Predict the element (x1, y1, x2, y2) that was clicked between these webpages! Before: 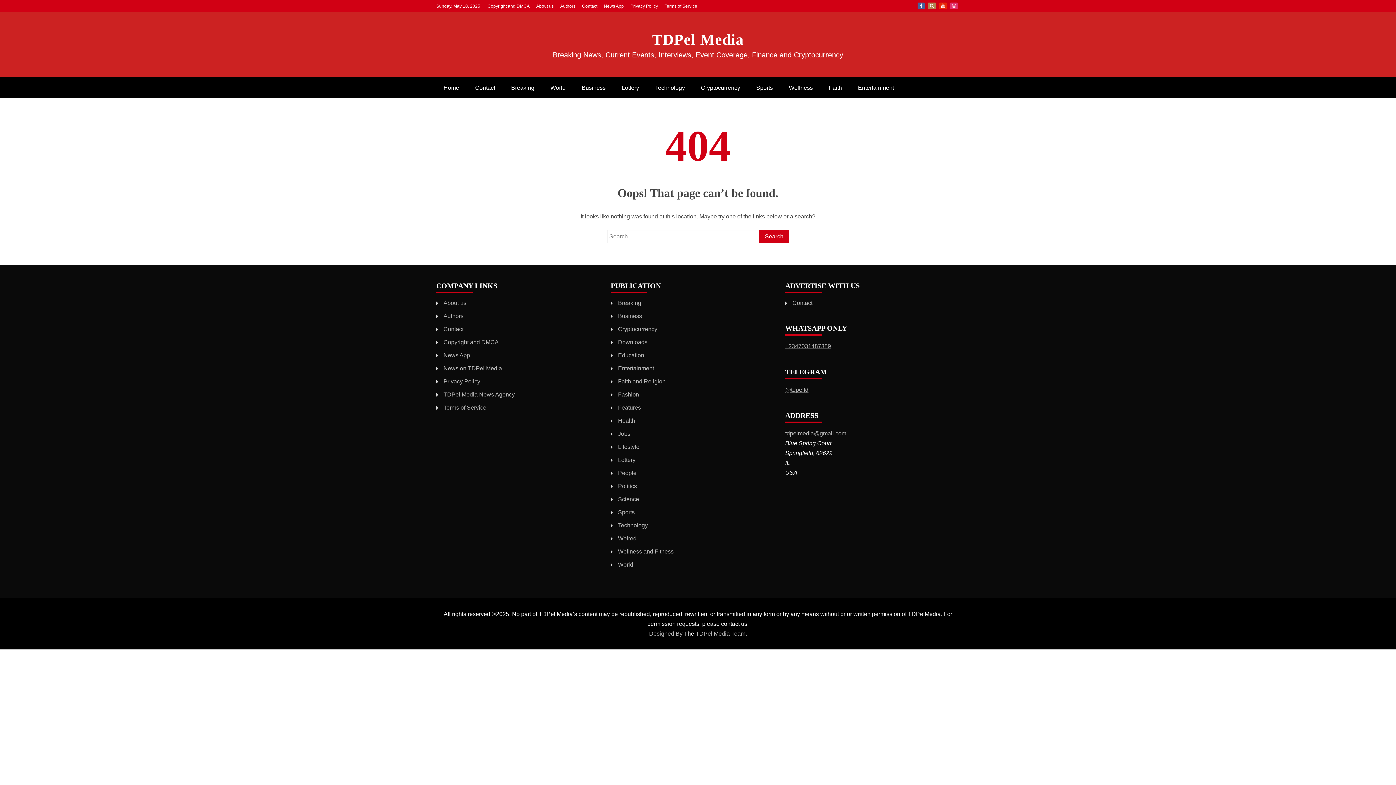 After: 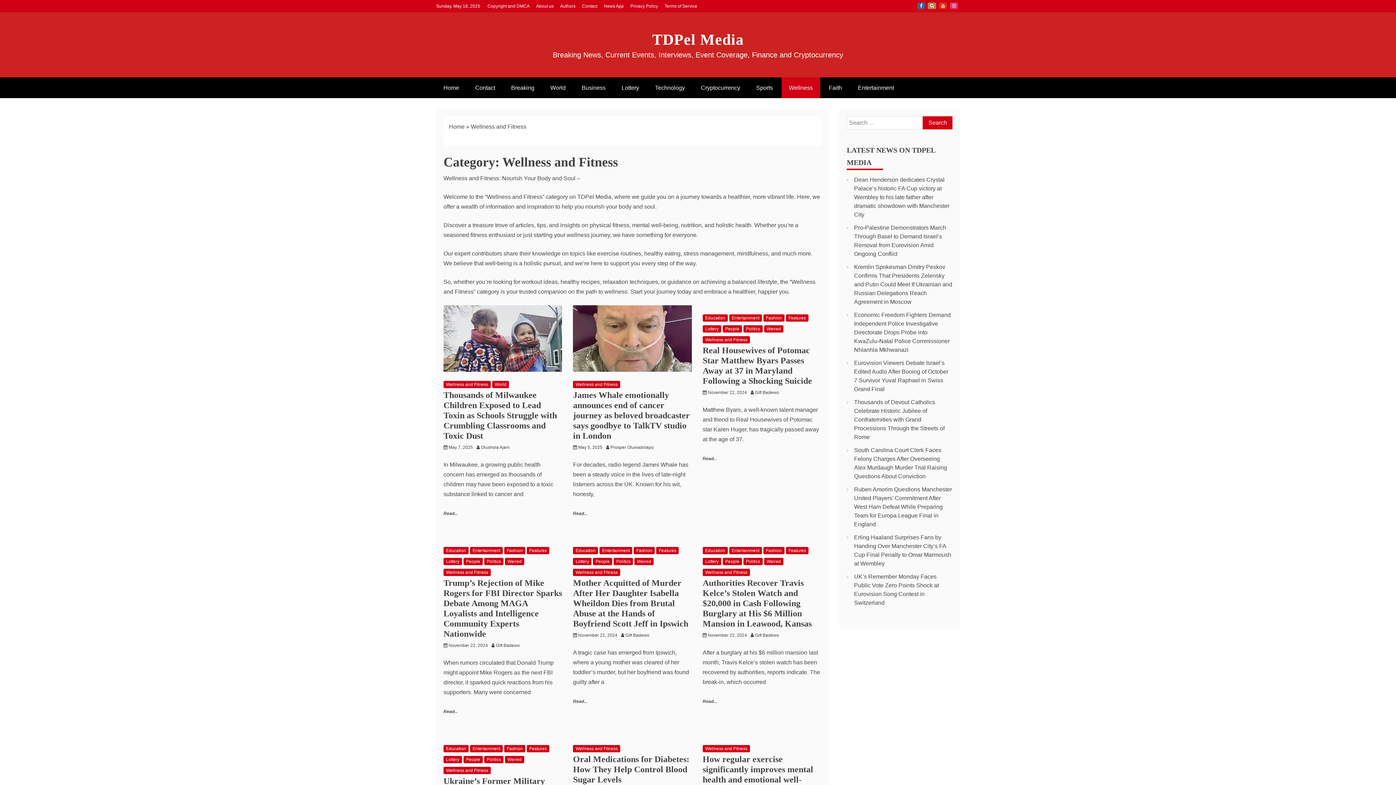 Action: label: Wellness and Fitness bbox: (618, 548, 673, 554)